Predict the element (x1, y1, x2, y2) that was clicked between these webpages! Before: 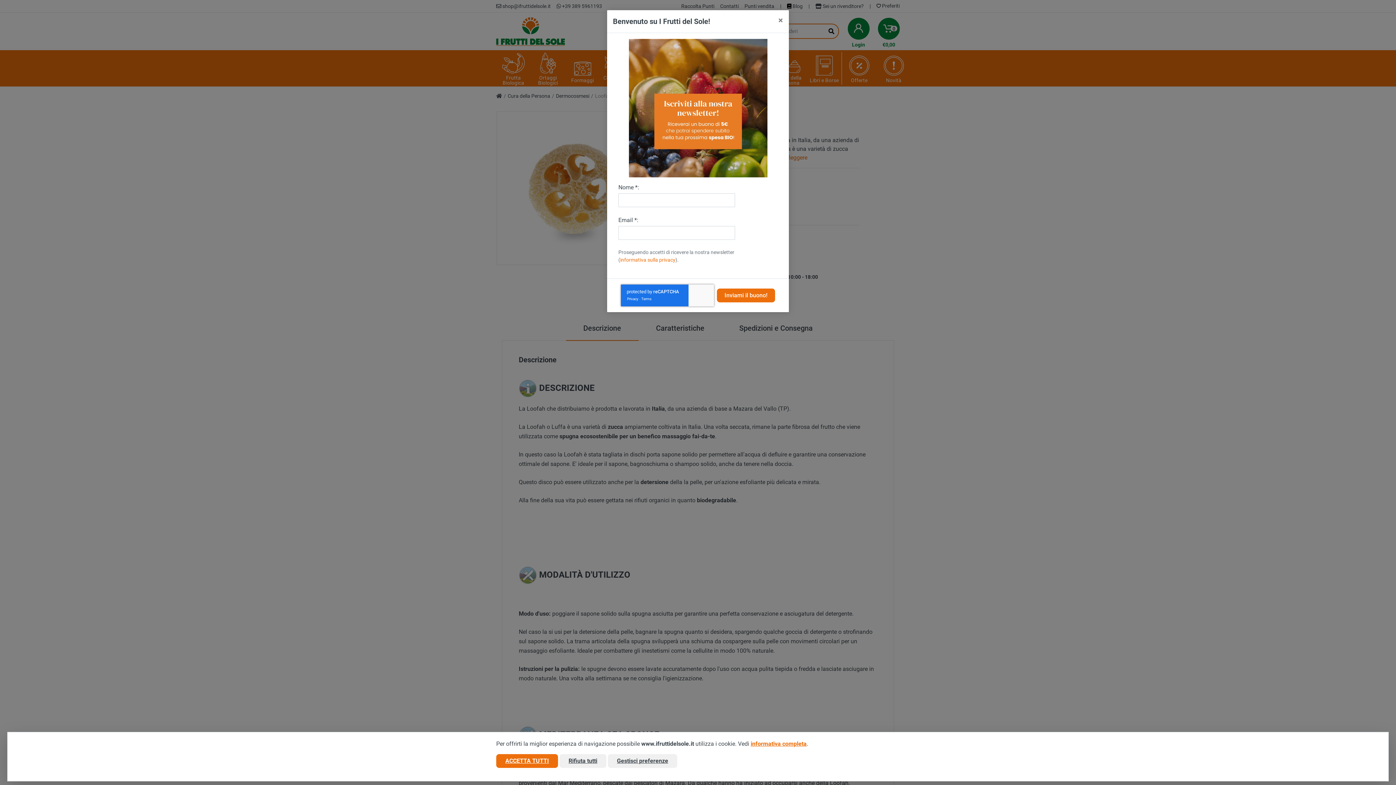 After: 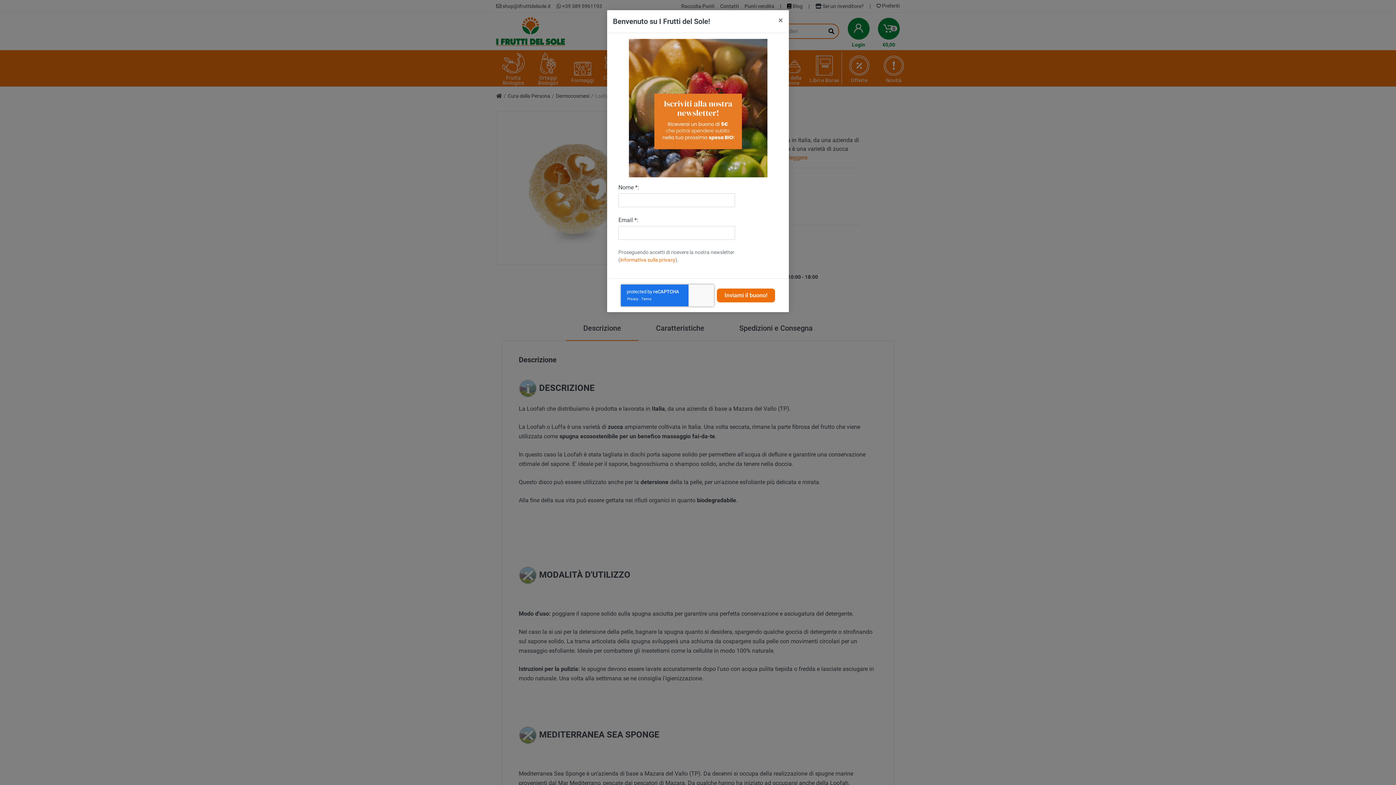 Action: bbox: (496, 754, 558, 768) label: ACCETTA TUTTI